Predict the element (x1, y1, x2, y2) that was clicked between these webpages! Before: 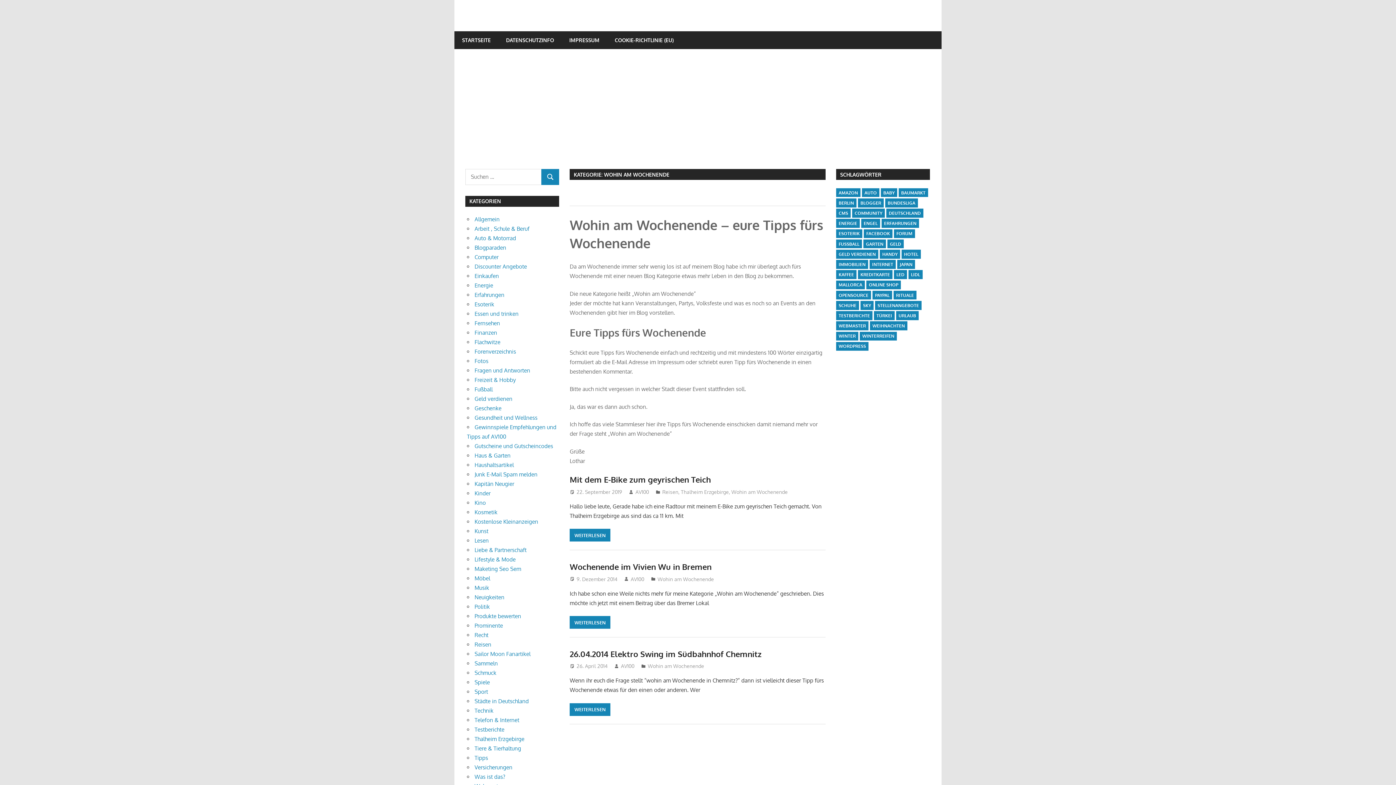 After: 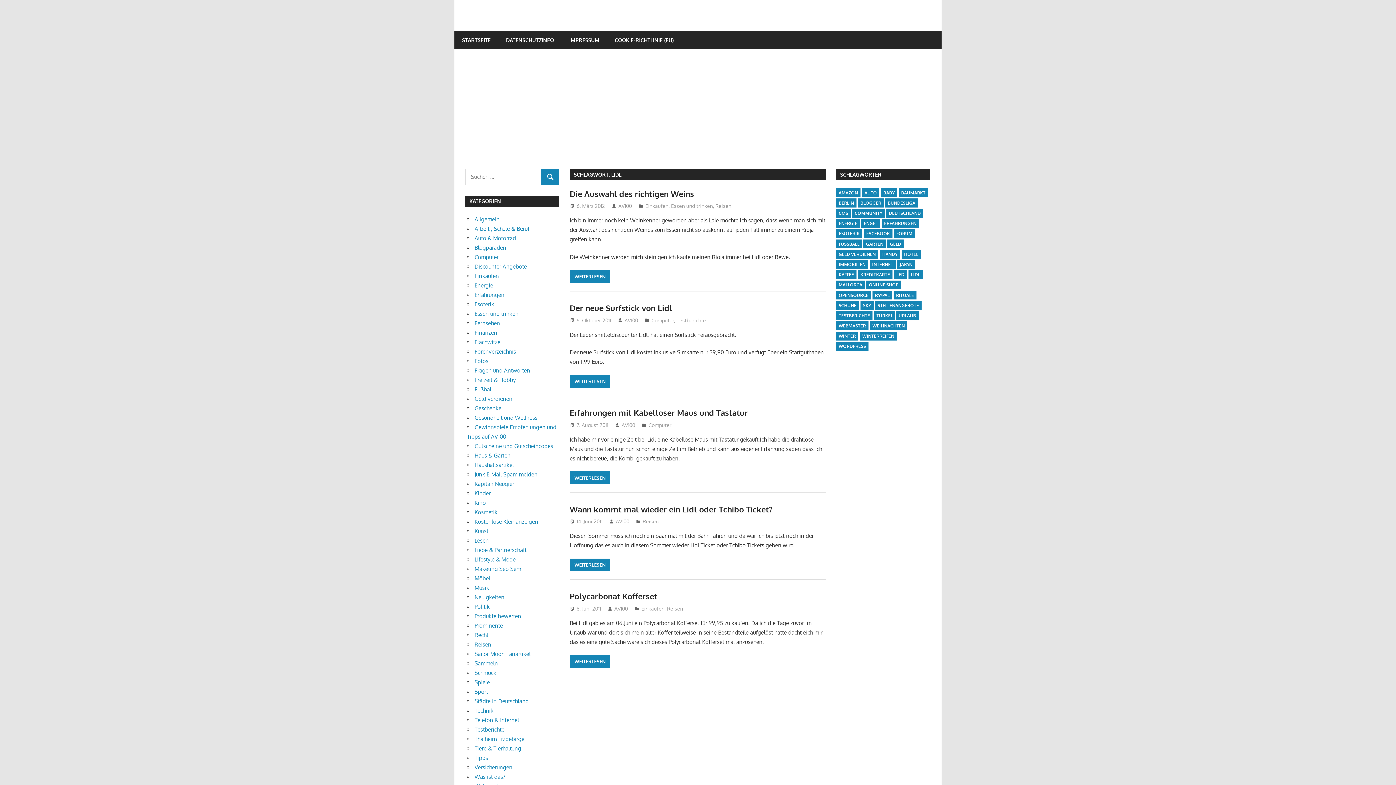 Action: bbox: (908, 270, 922, 279) label: Lidl (5 Einträge)